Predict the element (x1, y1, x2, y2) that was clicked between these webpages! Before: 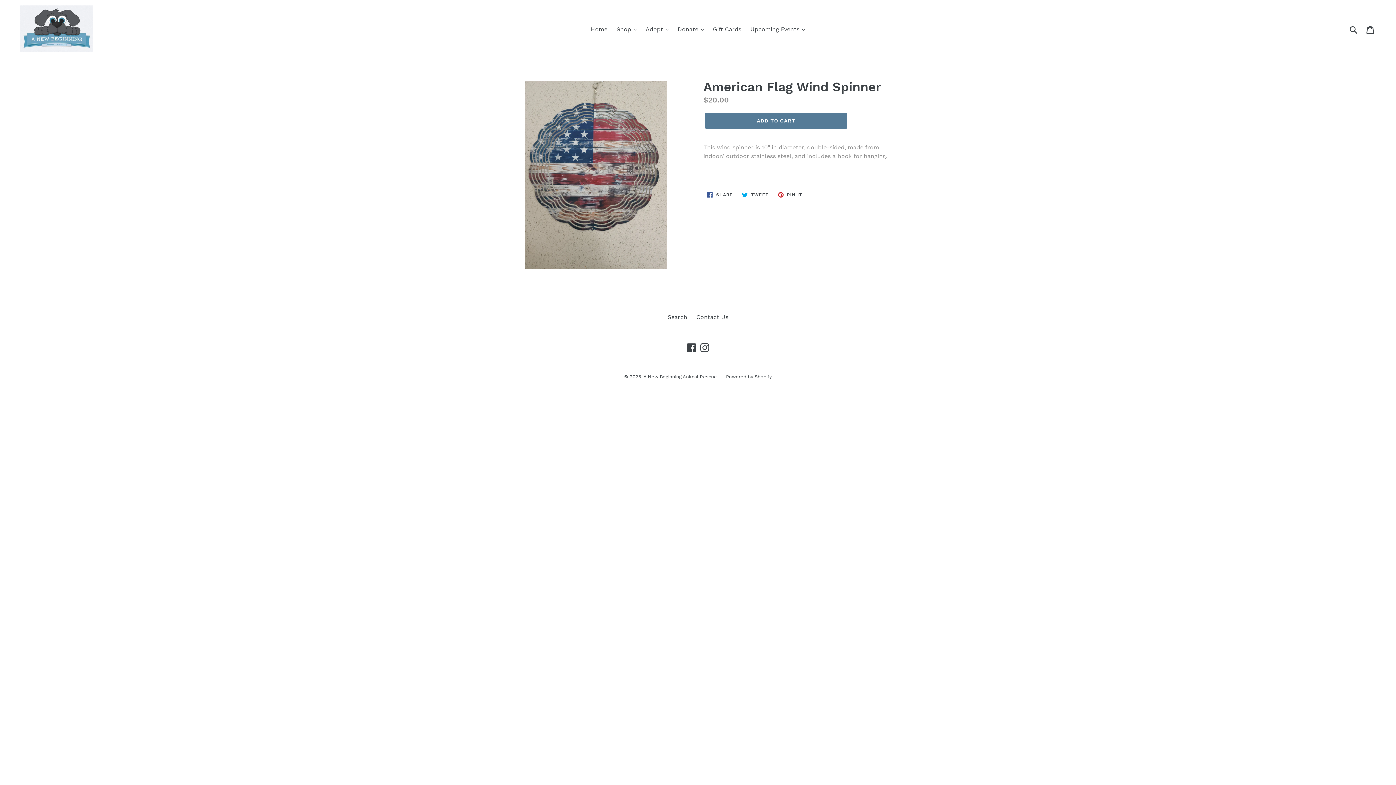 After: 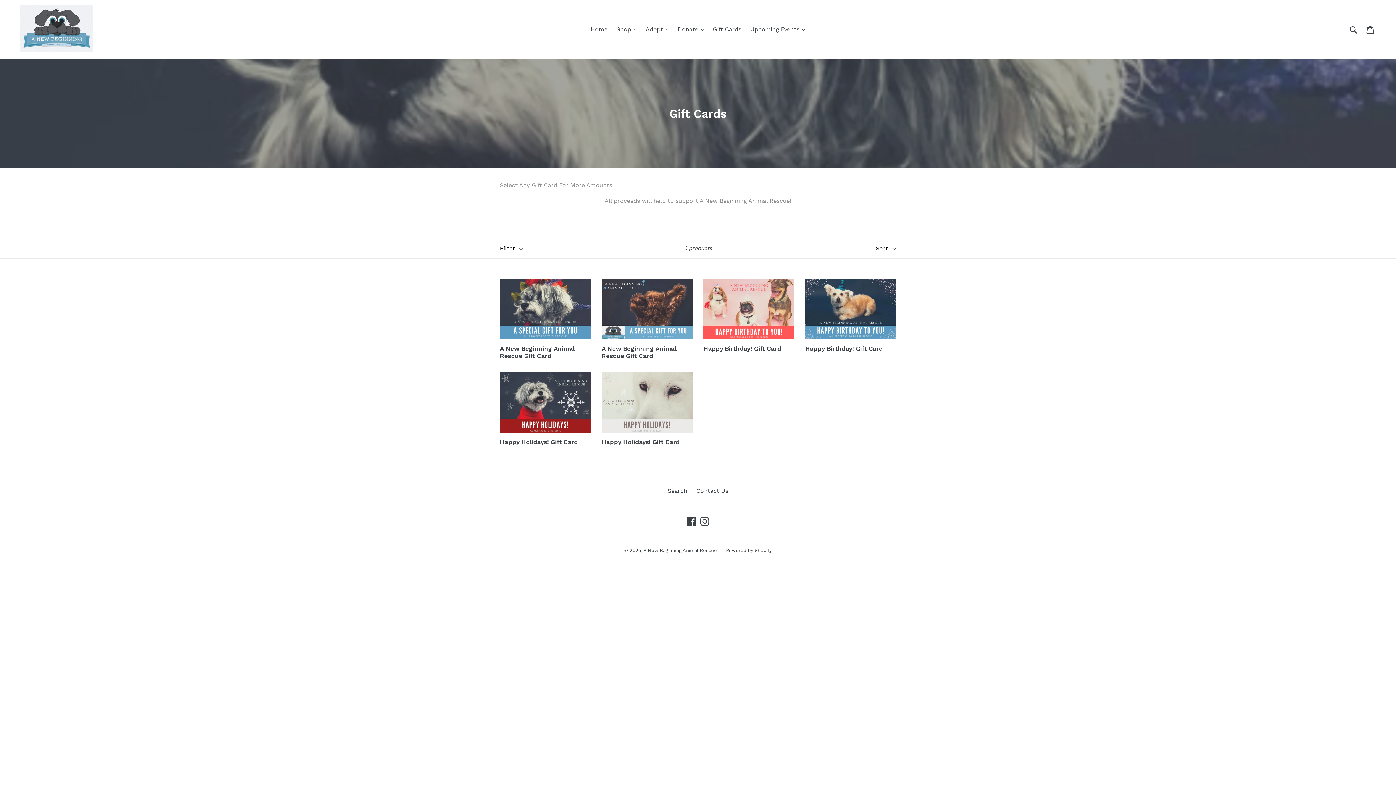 Action: bbox: (709, 24, 745, 34) label: Gift Cards